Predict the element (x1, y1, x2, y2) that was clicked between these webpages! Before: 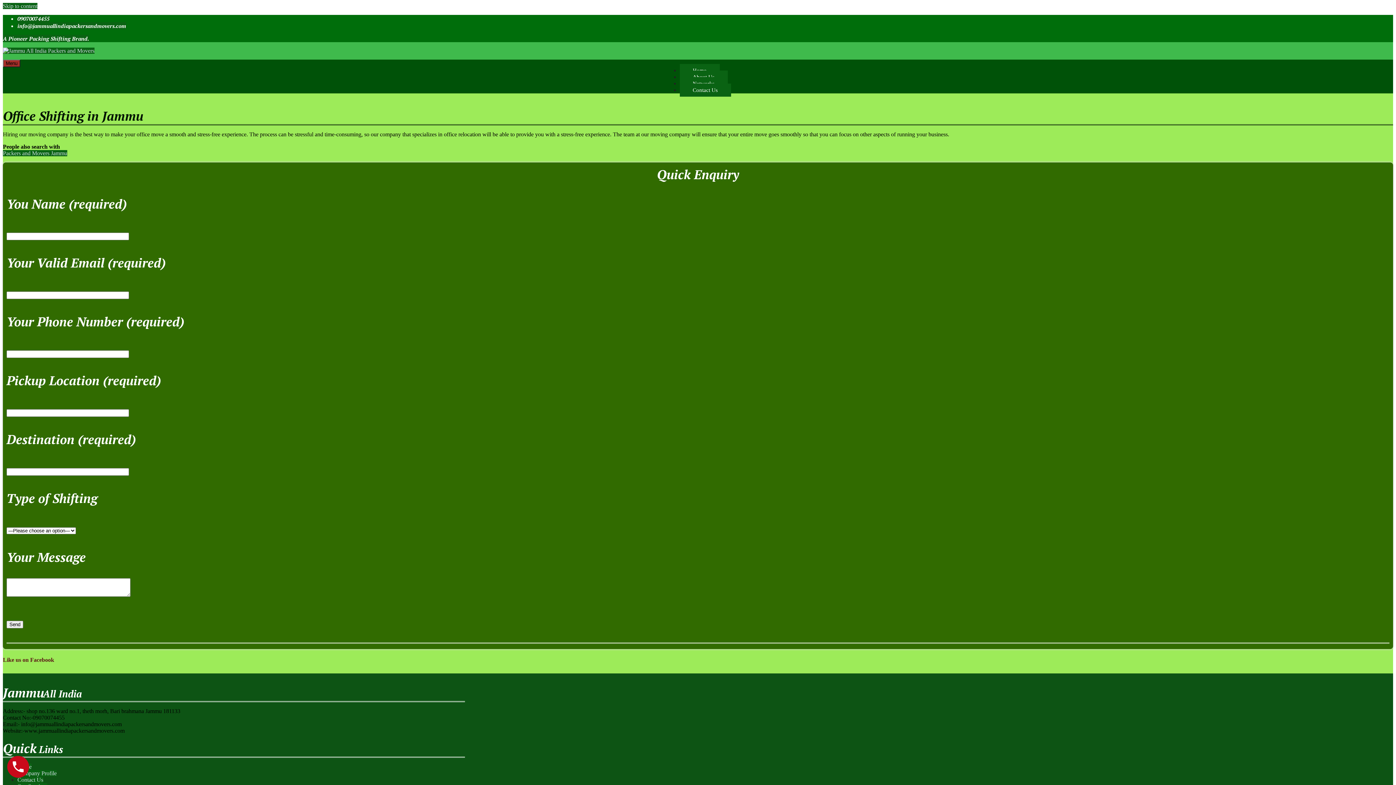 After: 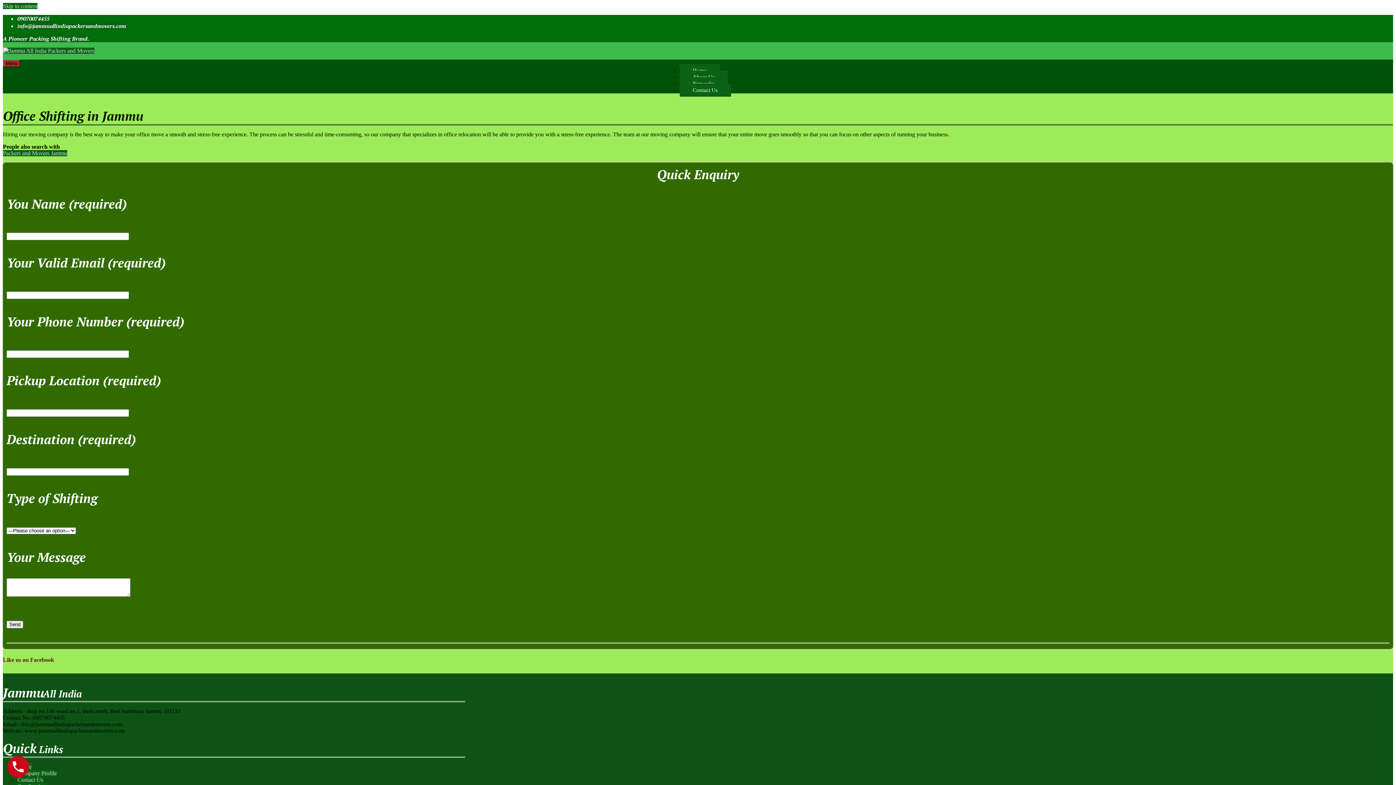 Action: bbox: (17, 14, 49, 22) label: 09070074455